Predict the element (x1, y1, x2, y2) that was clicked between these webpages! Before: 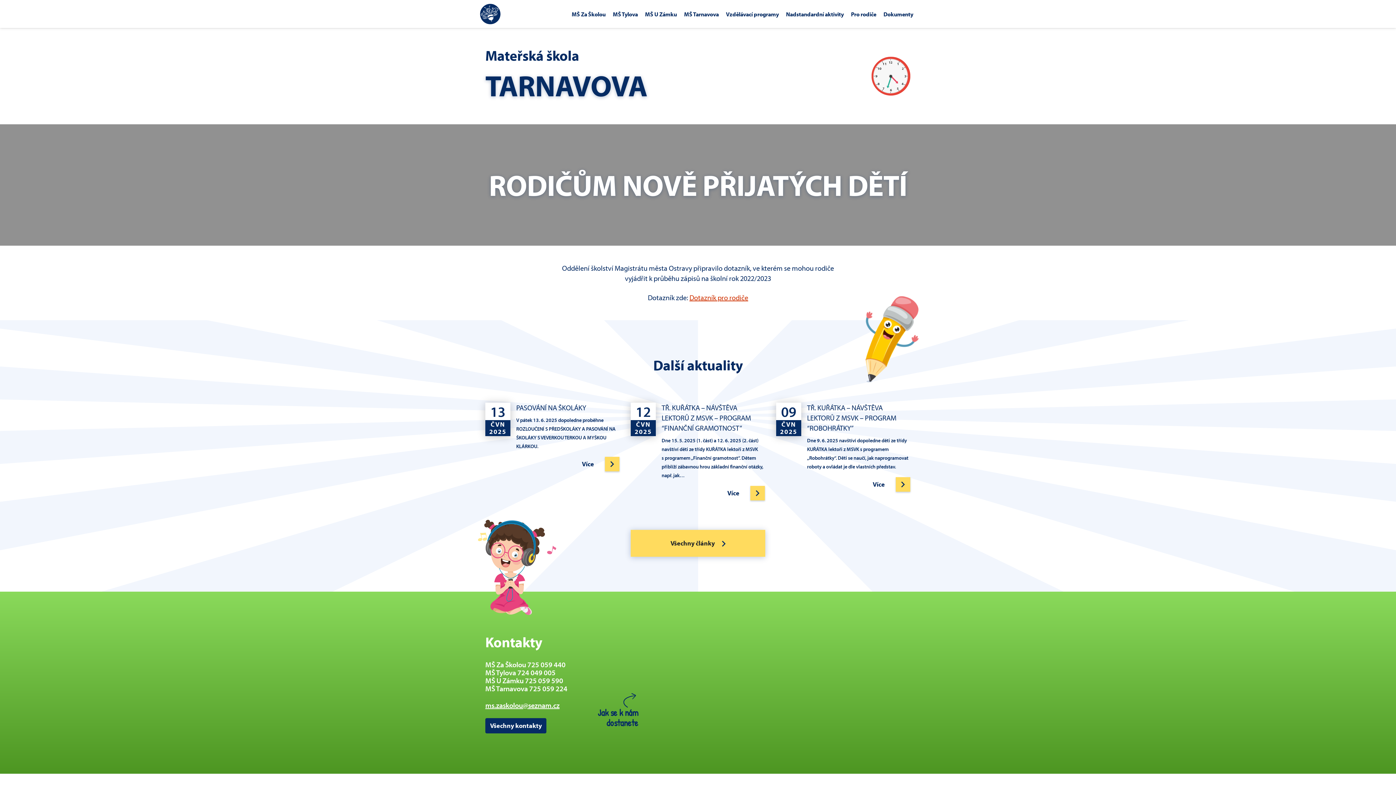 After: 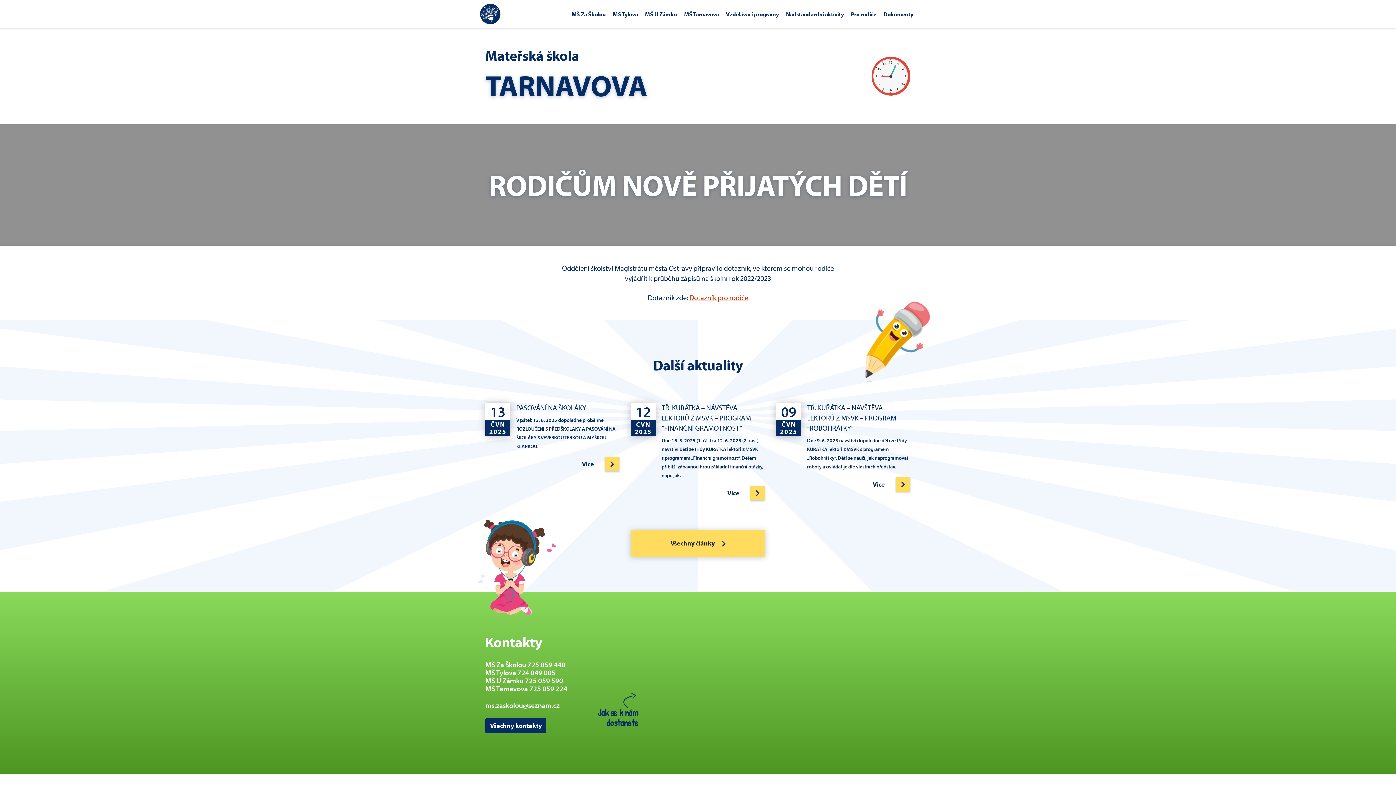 Action: bbox: (485, 701, 559, 710) label: ms.zaskolou@seznam.cz